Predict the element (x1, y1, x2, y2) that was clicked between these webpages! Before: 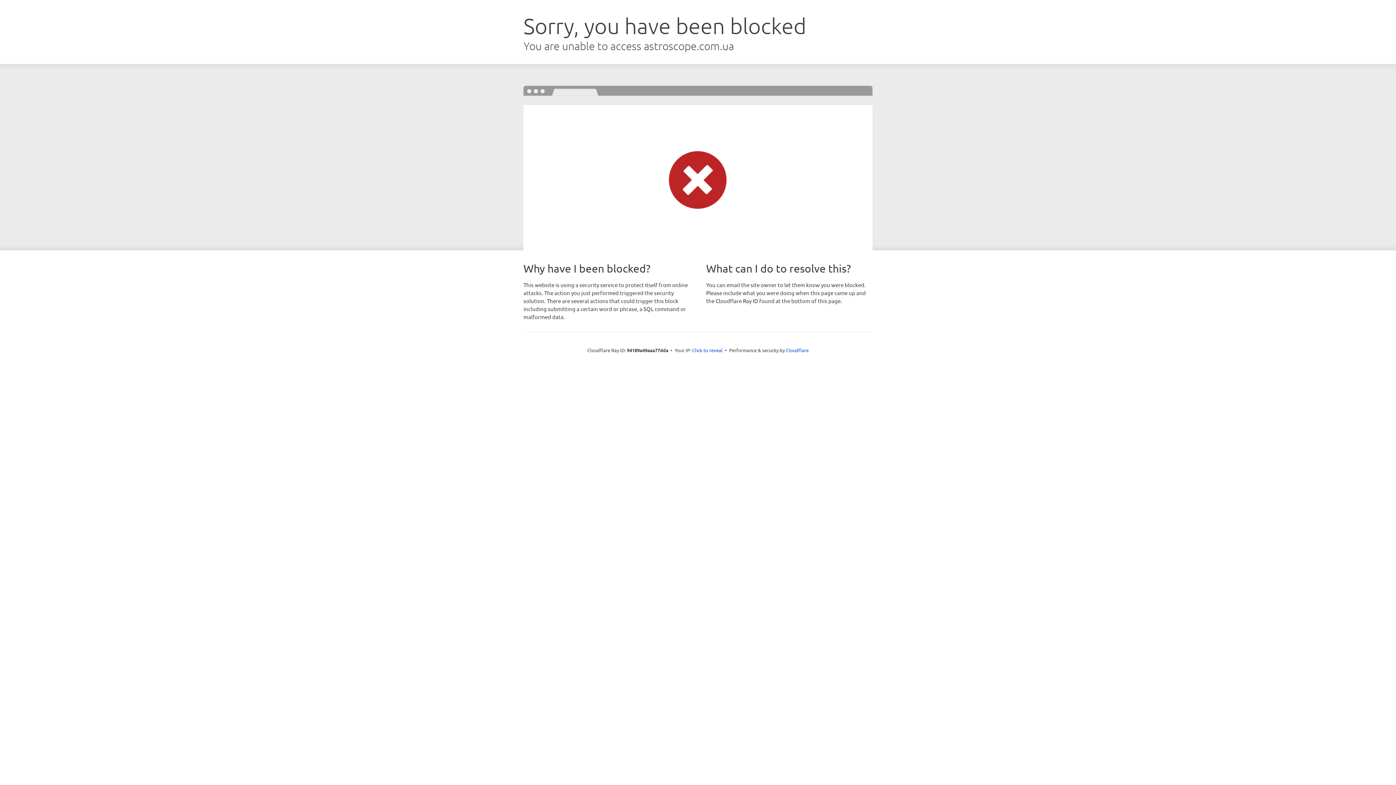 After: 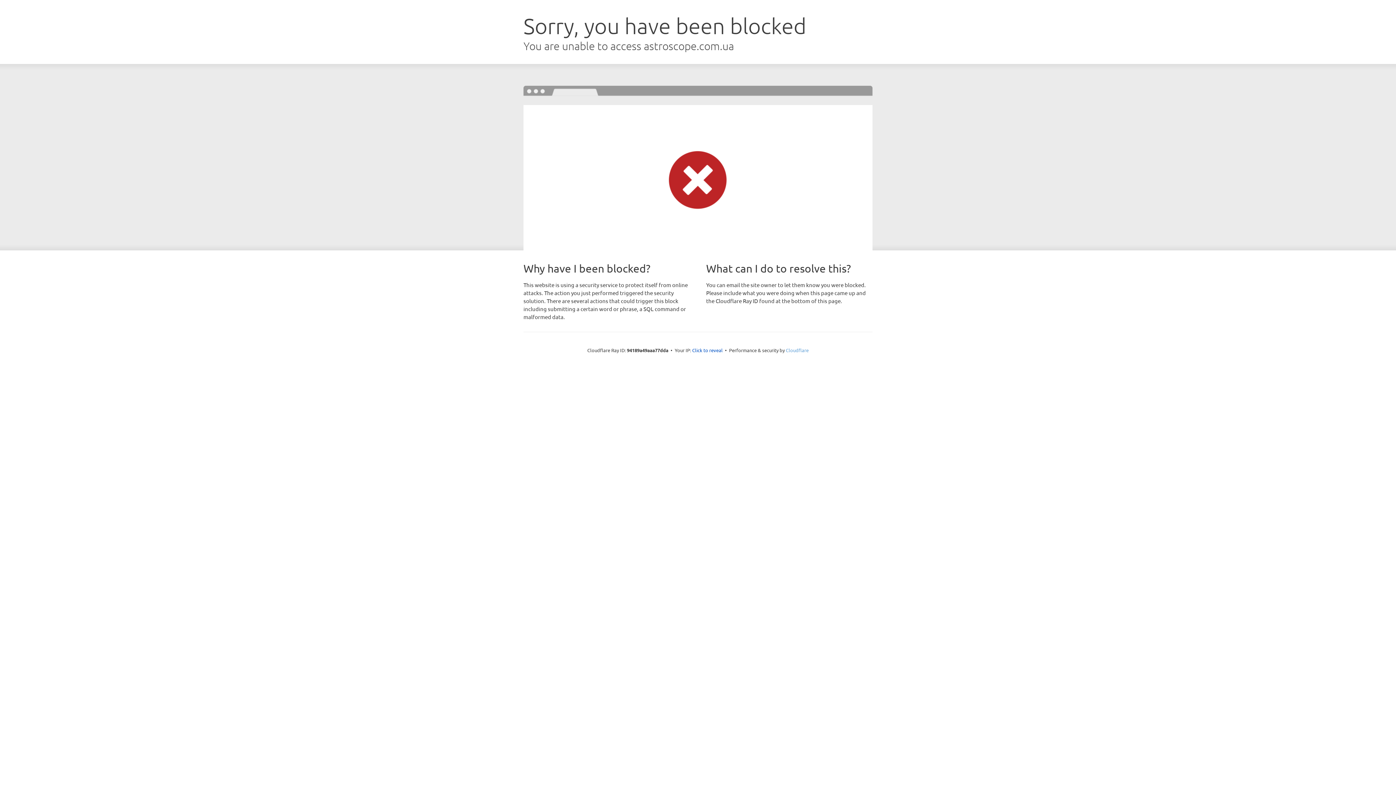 Action: label: Cloudflare bbox: (786, 347, 808, 353)